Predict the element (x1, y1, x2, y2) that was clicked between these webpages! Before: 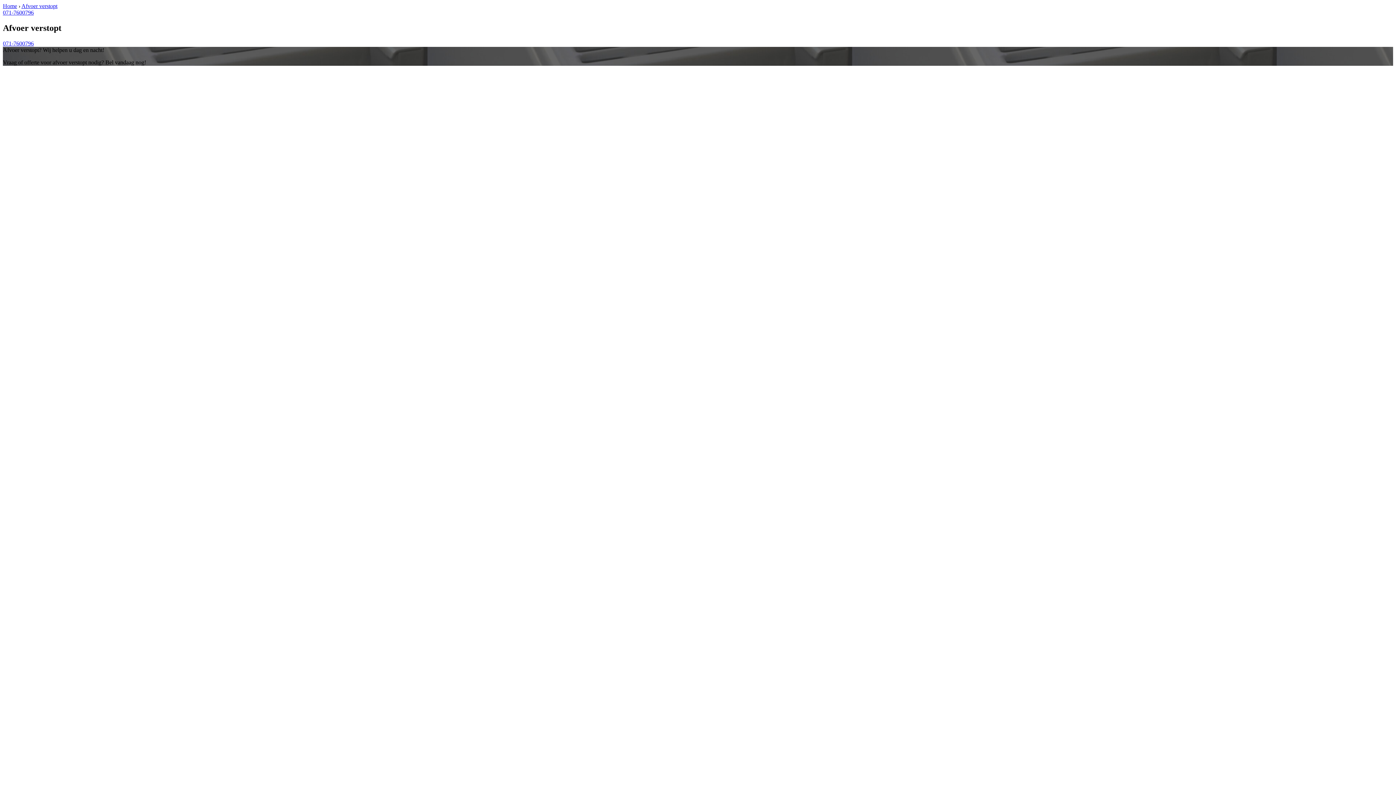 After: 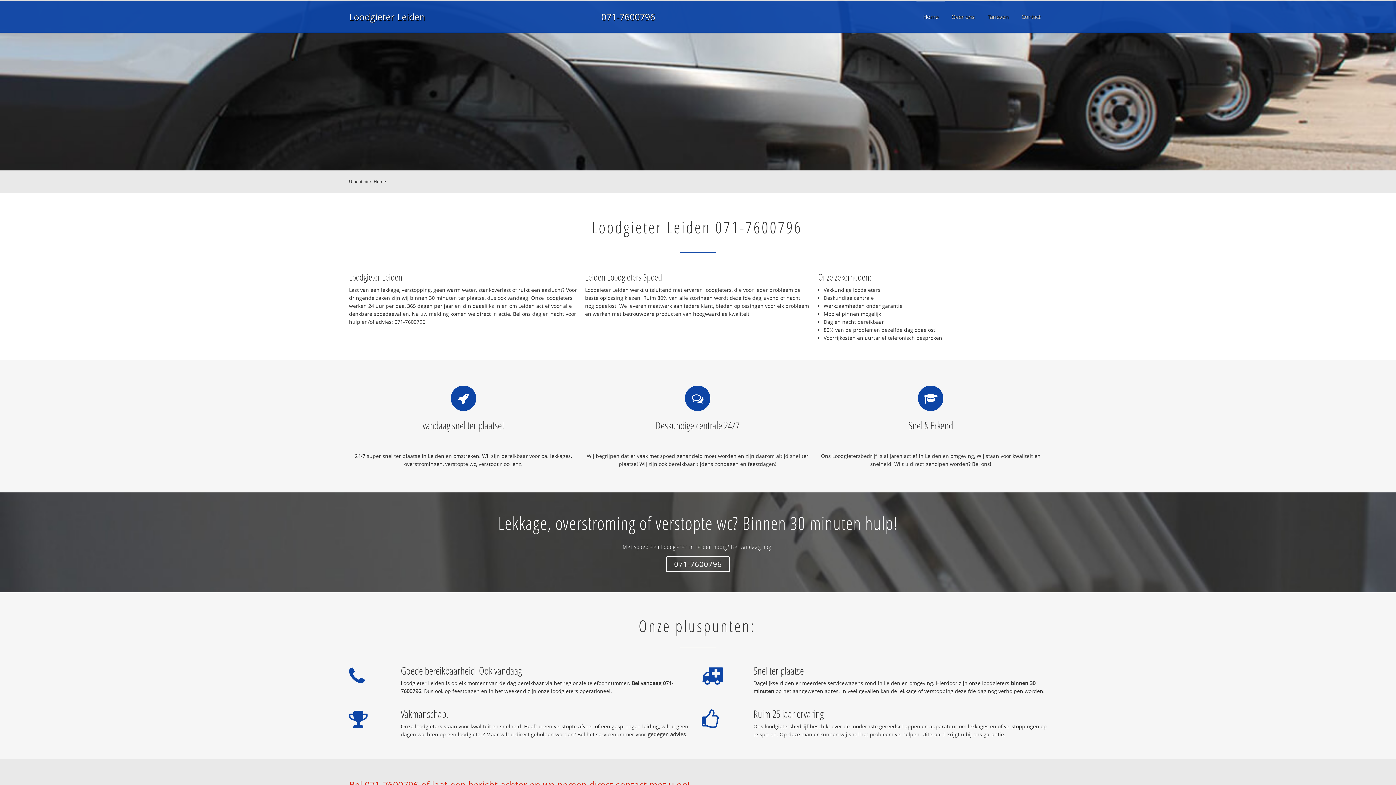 Action: bbox: (2, 2, 17, 9) label: Home